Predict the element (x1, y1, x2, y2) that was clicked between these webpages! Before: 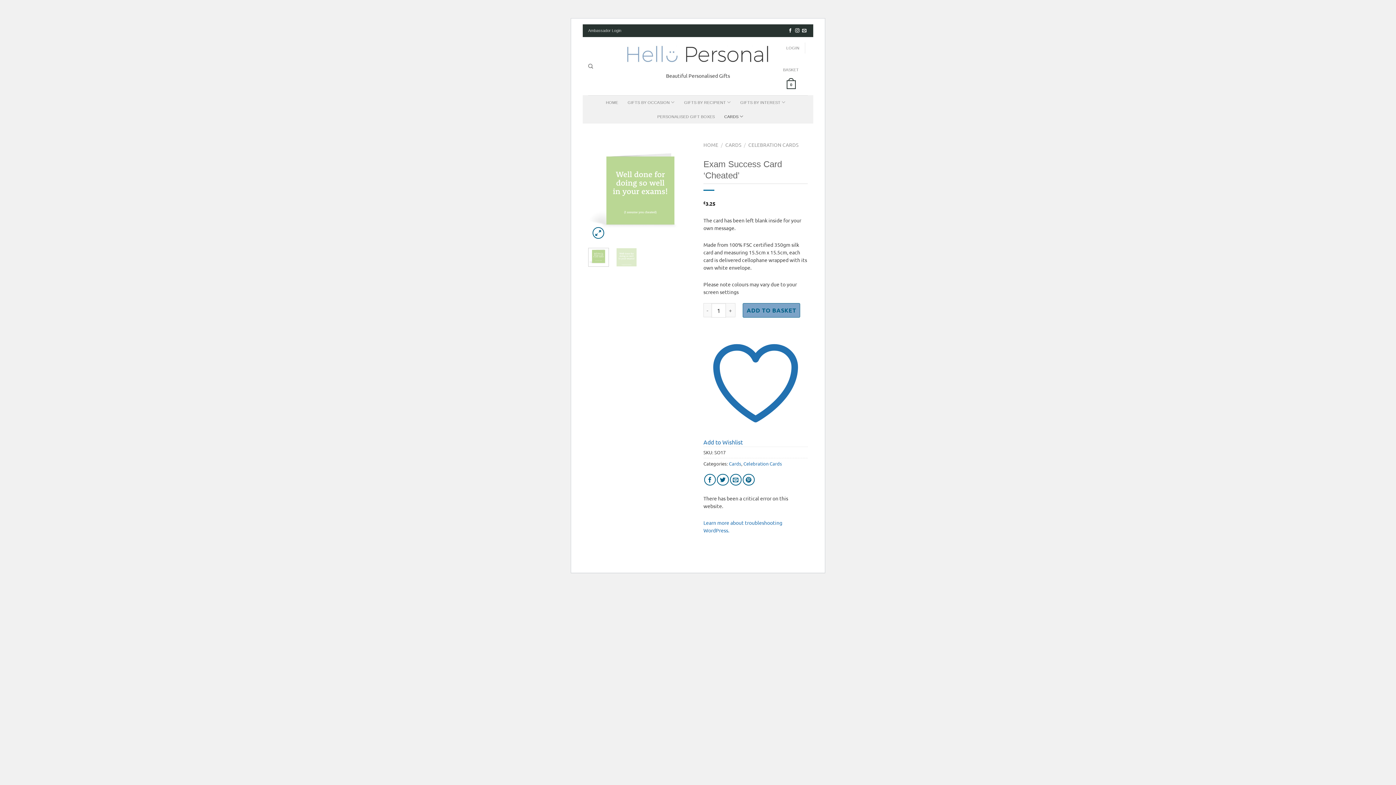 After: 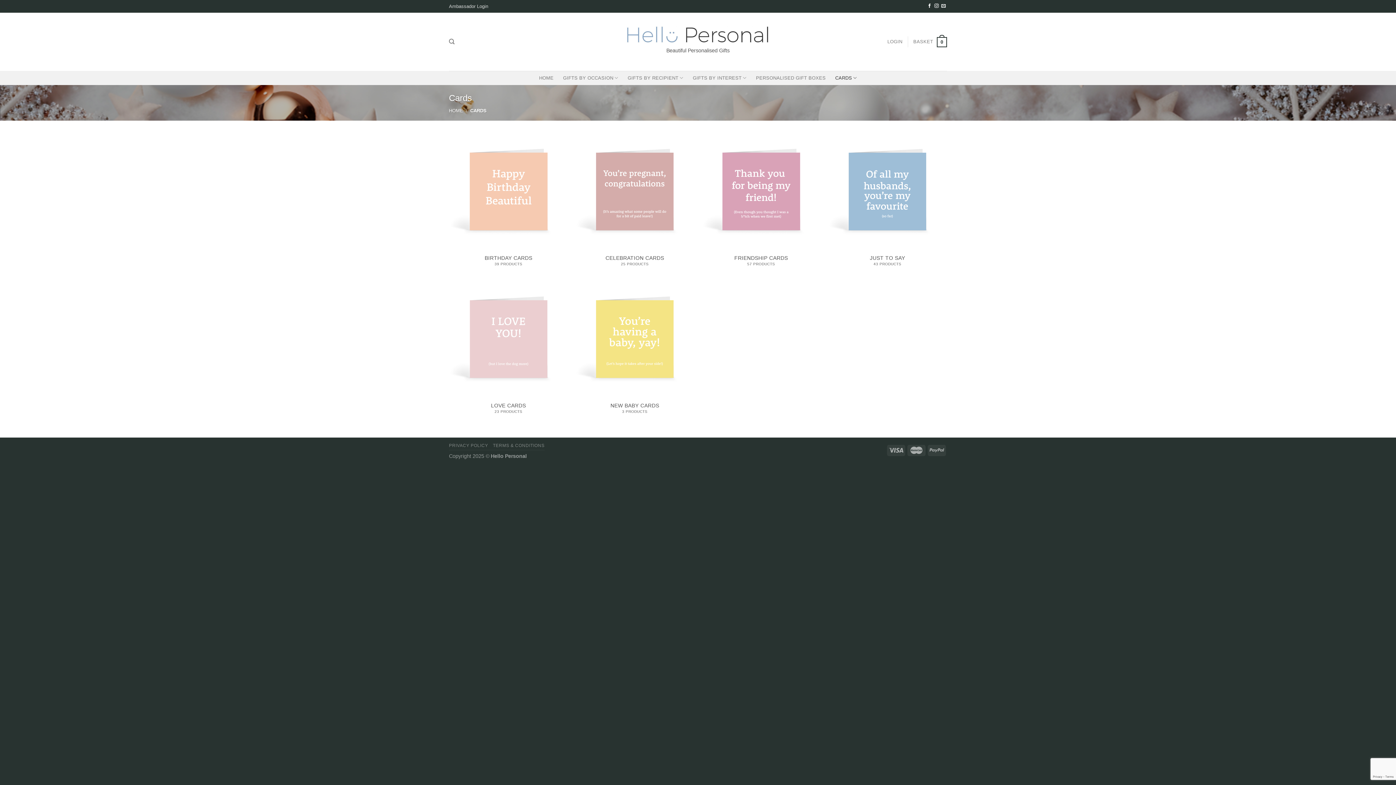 Action: bbox: (724, 109, 743, 123) label: CARDS